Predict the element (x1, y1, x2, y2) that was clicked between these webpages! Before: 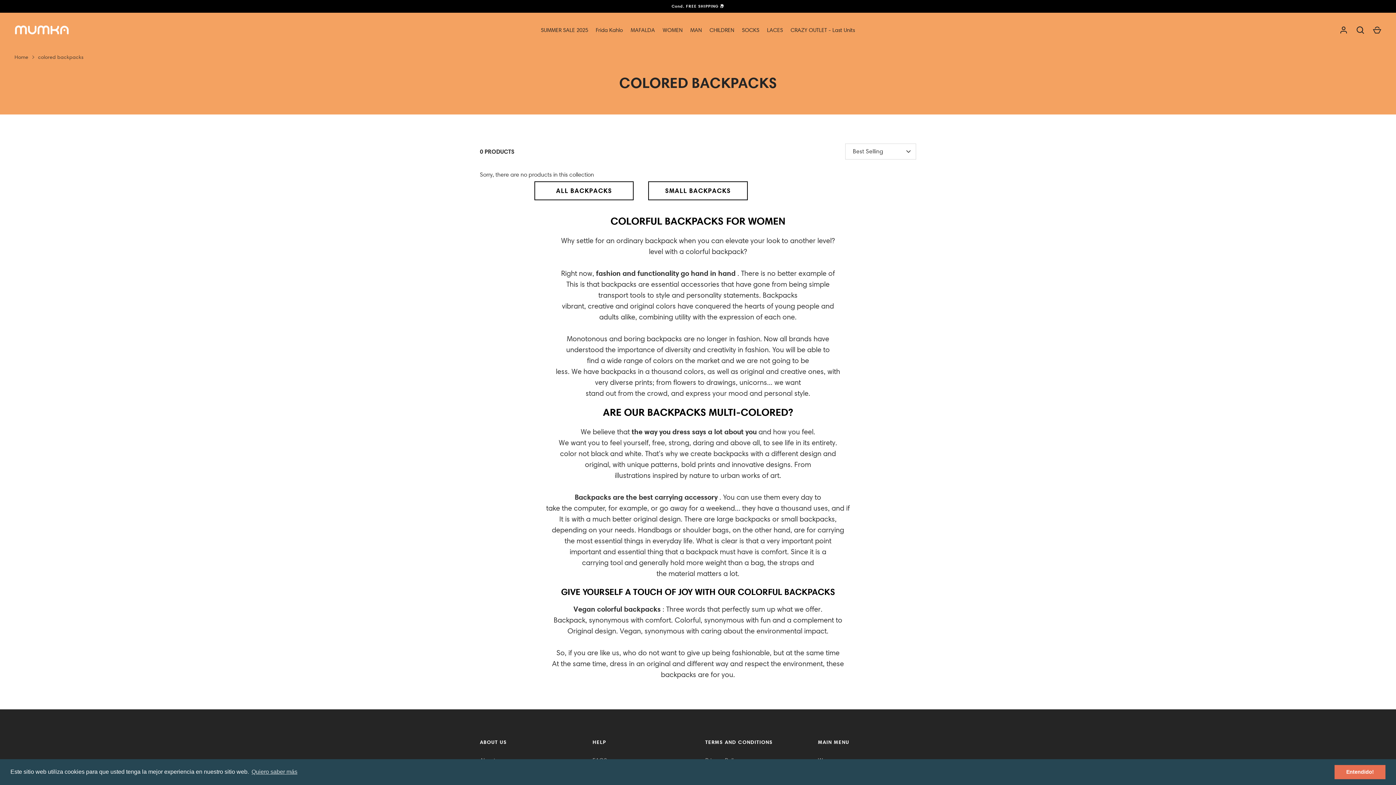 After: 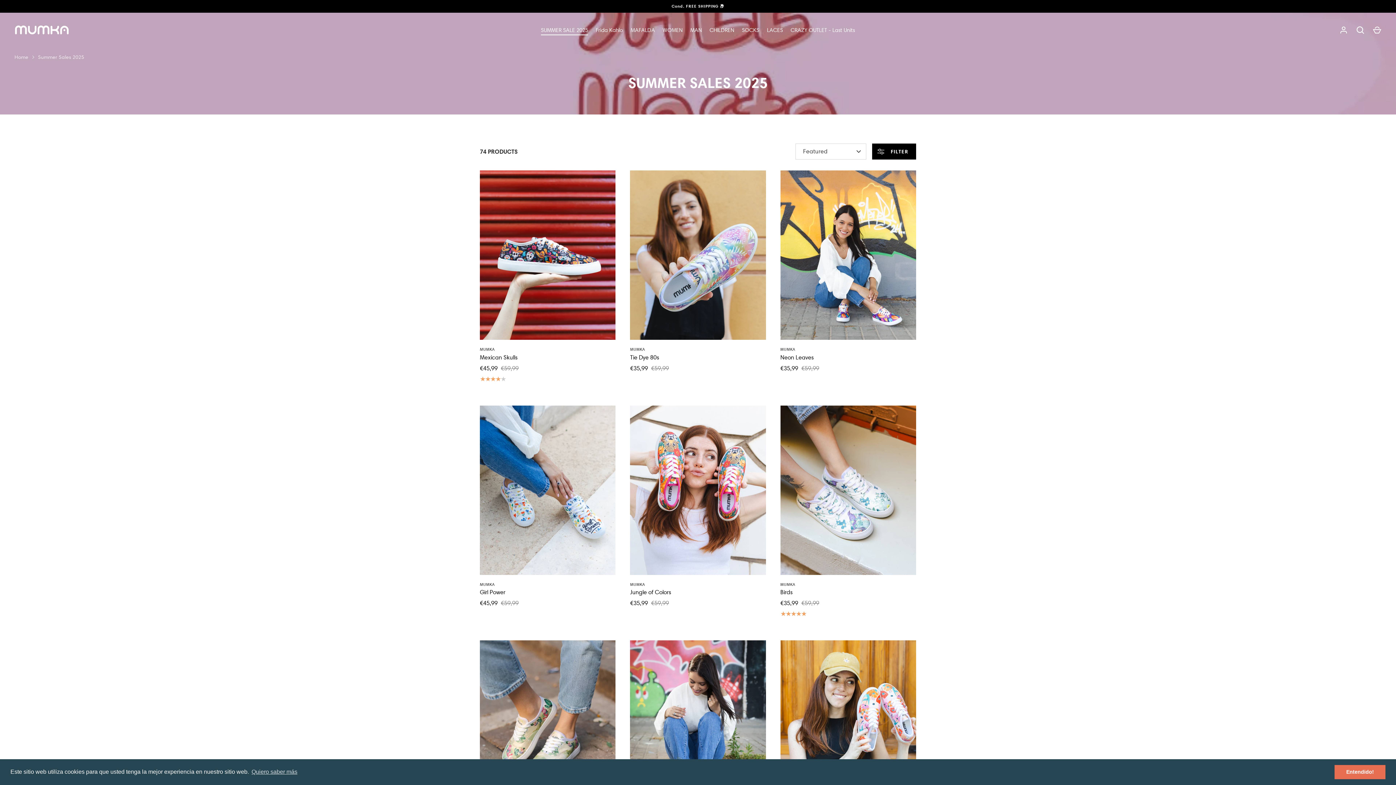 Action: label: SUMMER SALE 2025 bbox: (537, 26, 592, 34)